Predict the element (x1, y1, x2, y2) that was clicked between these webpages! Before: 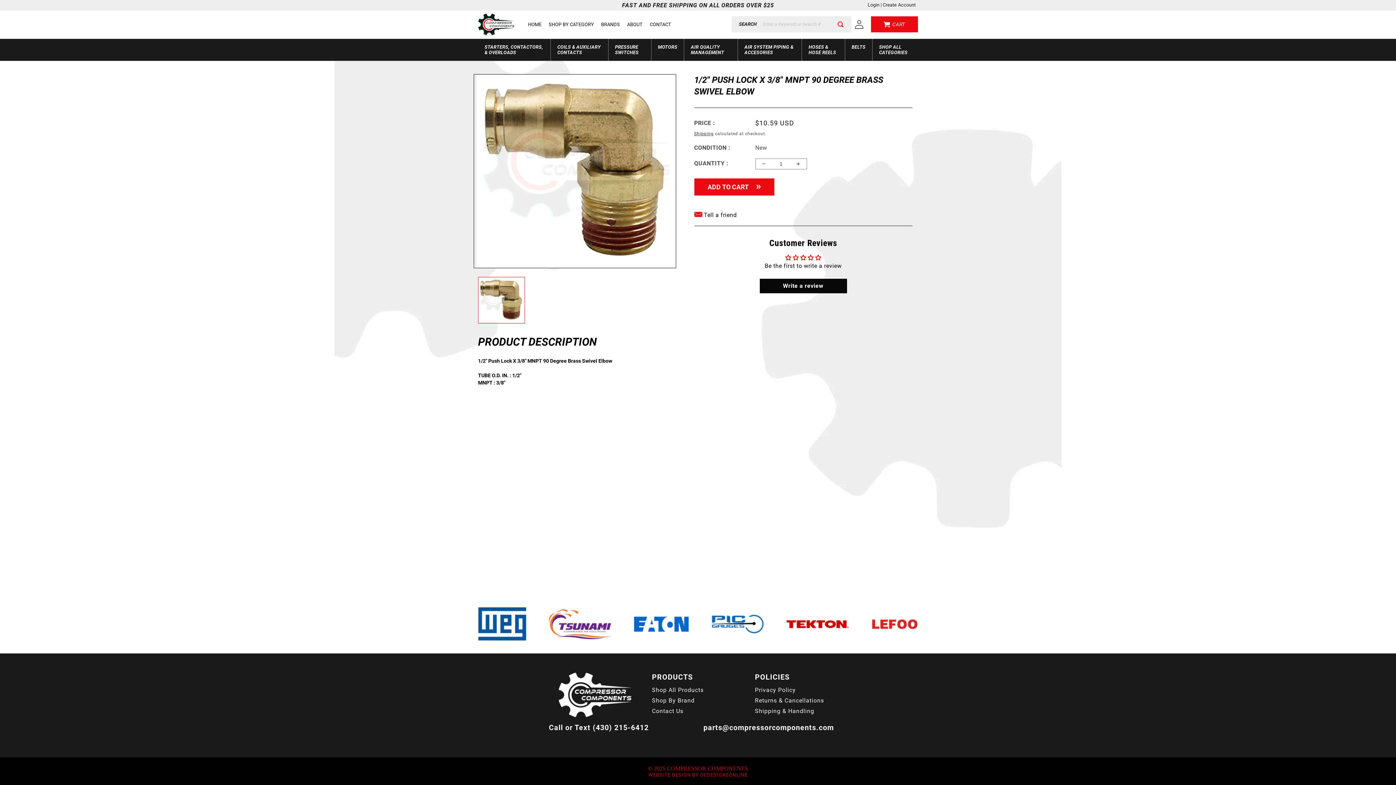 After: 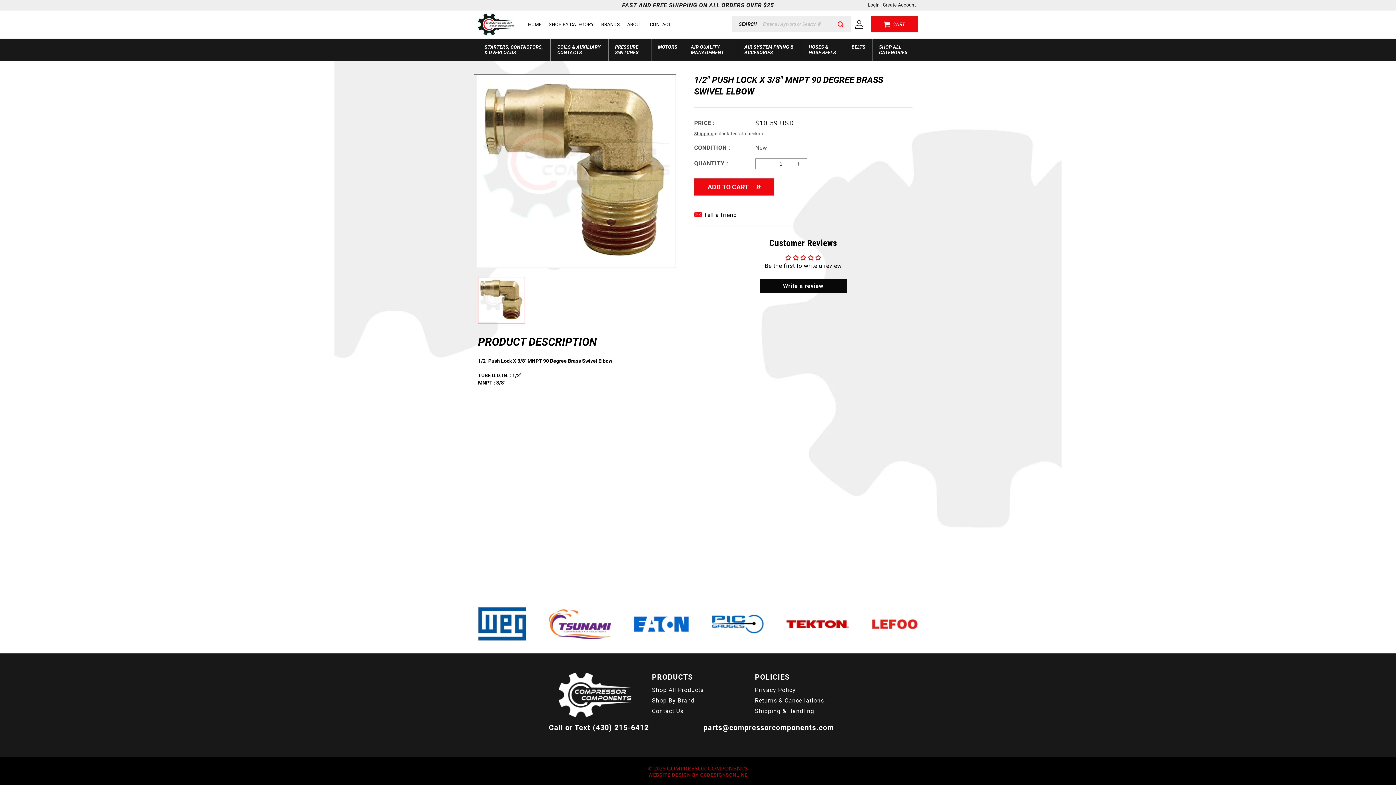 Action: bbox: (549, 609, 611, 639)